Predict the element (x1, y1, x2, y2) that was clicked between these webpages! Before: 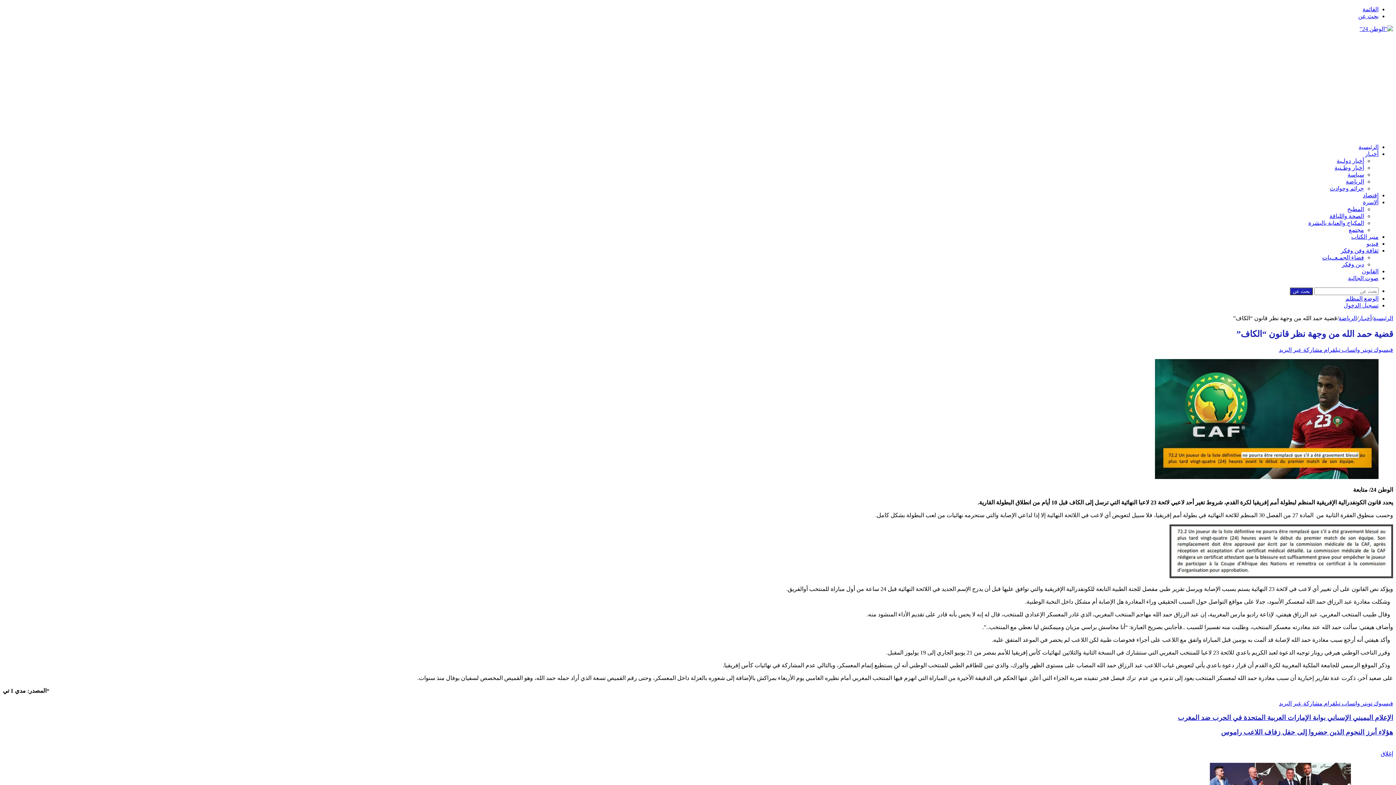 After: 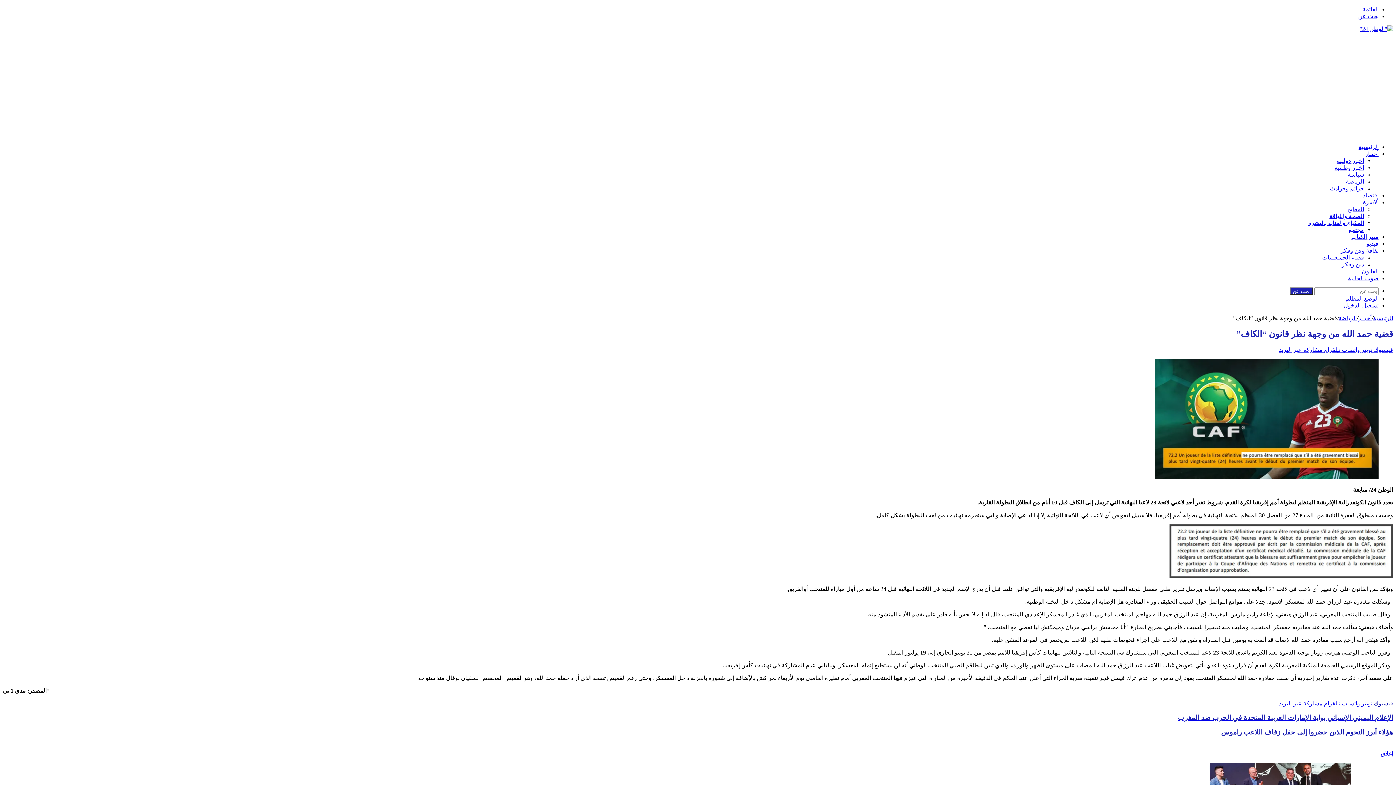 Action: bbox: (1372, 700, 1393, 706) label: فيسبوك 